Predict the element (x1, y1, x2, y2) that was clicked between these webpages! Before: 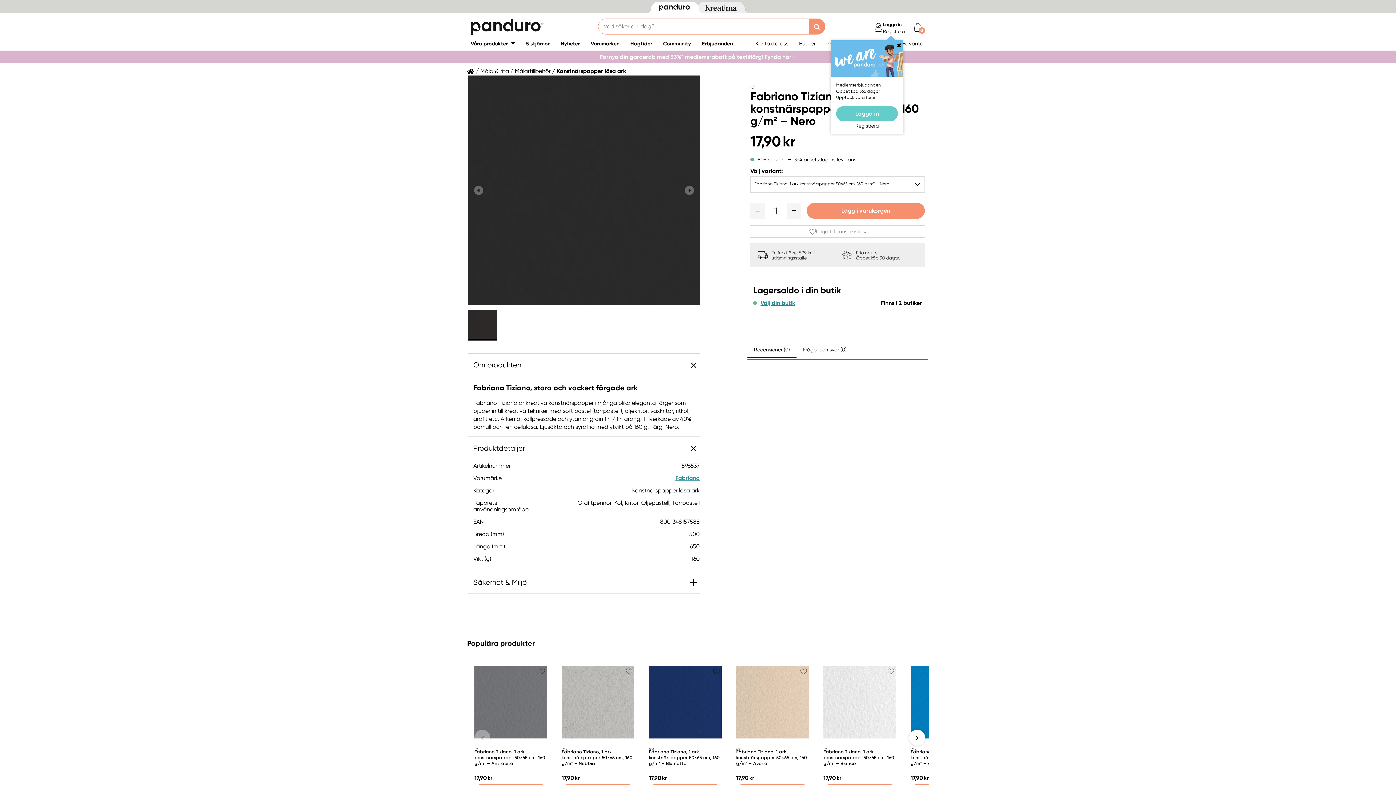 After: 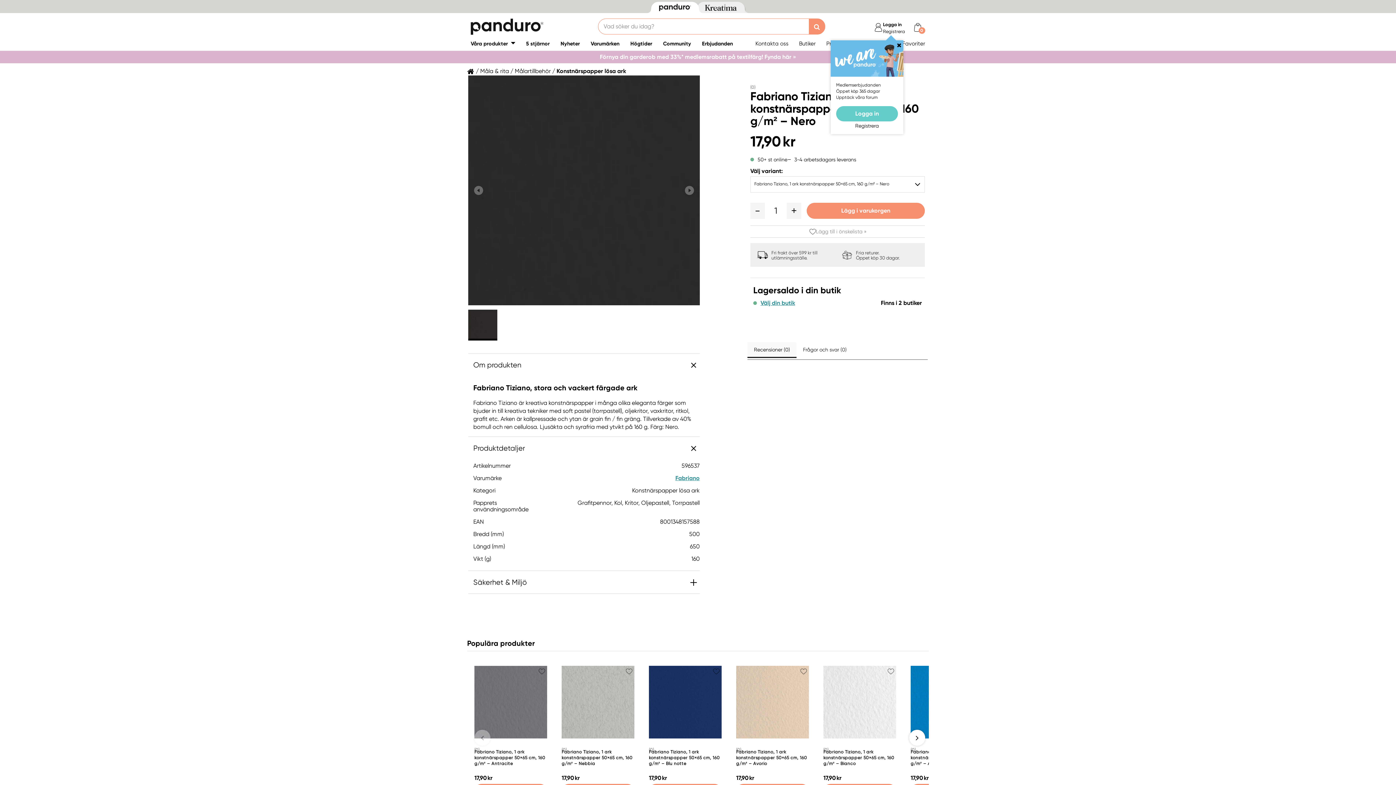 Action: label: Recensioner (0) bbox: (747, 342, 796, 358)